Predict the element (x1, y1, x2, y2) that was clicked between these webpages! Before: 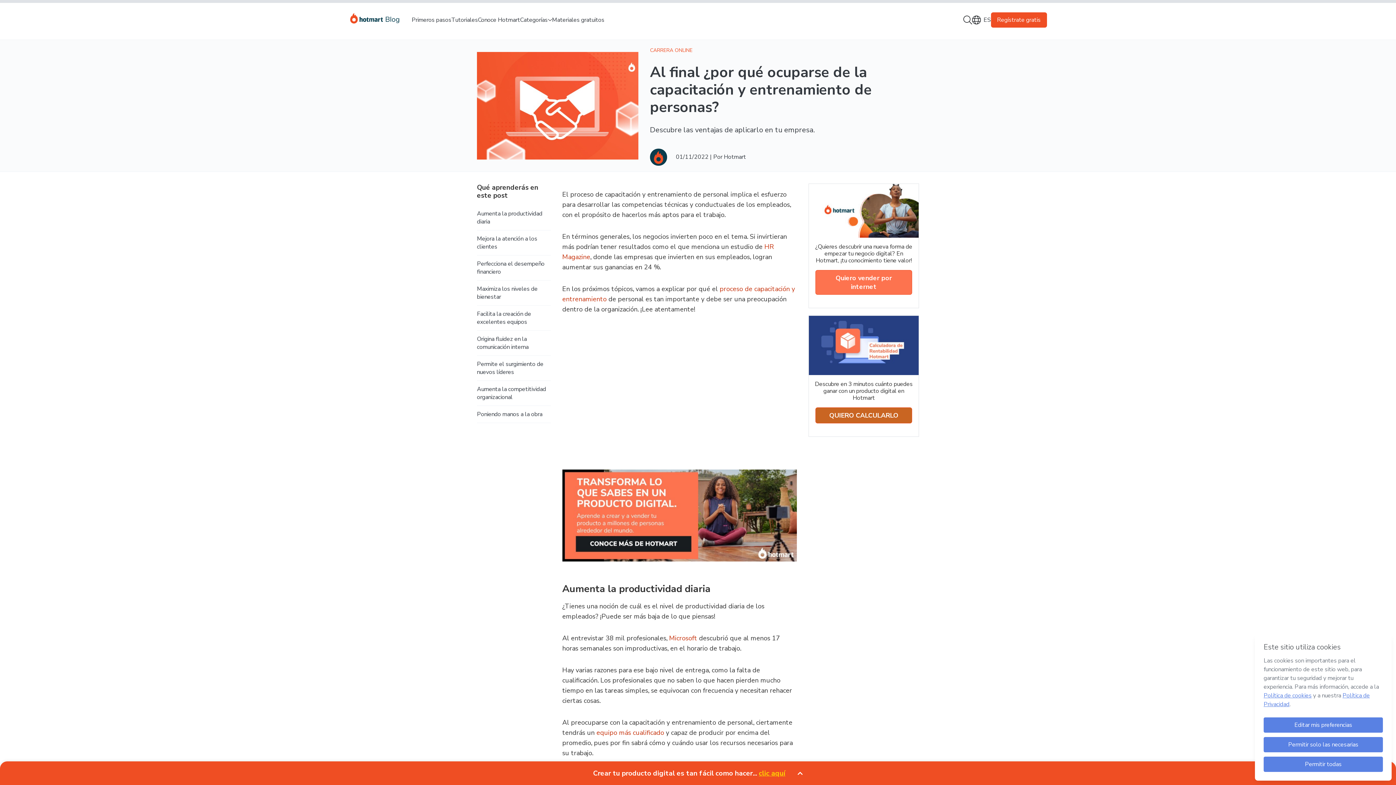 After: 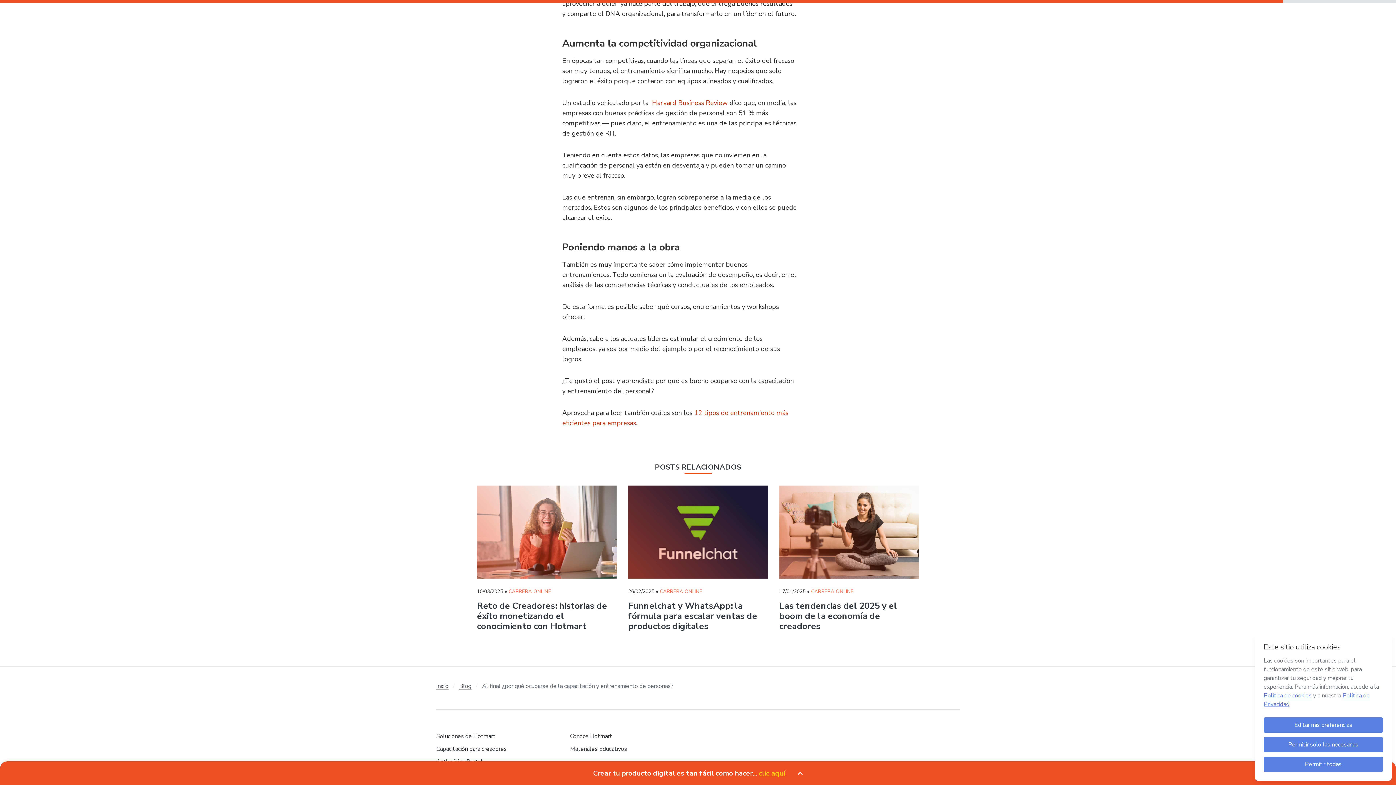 Action: label: Aumenta la competitividad organizacional bbox: (477, 381, 550, 406)